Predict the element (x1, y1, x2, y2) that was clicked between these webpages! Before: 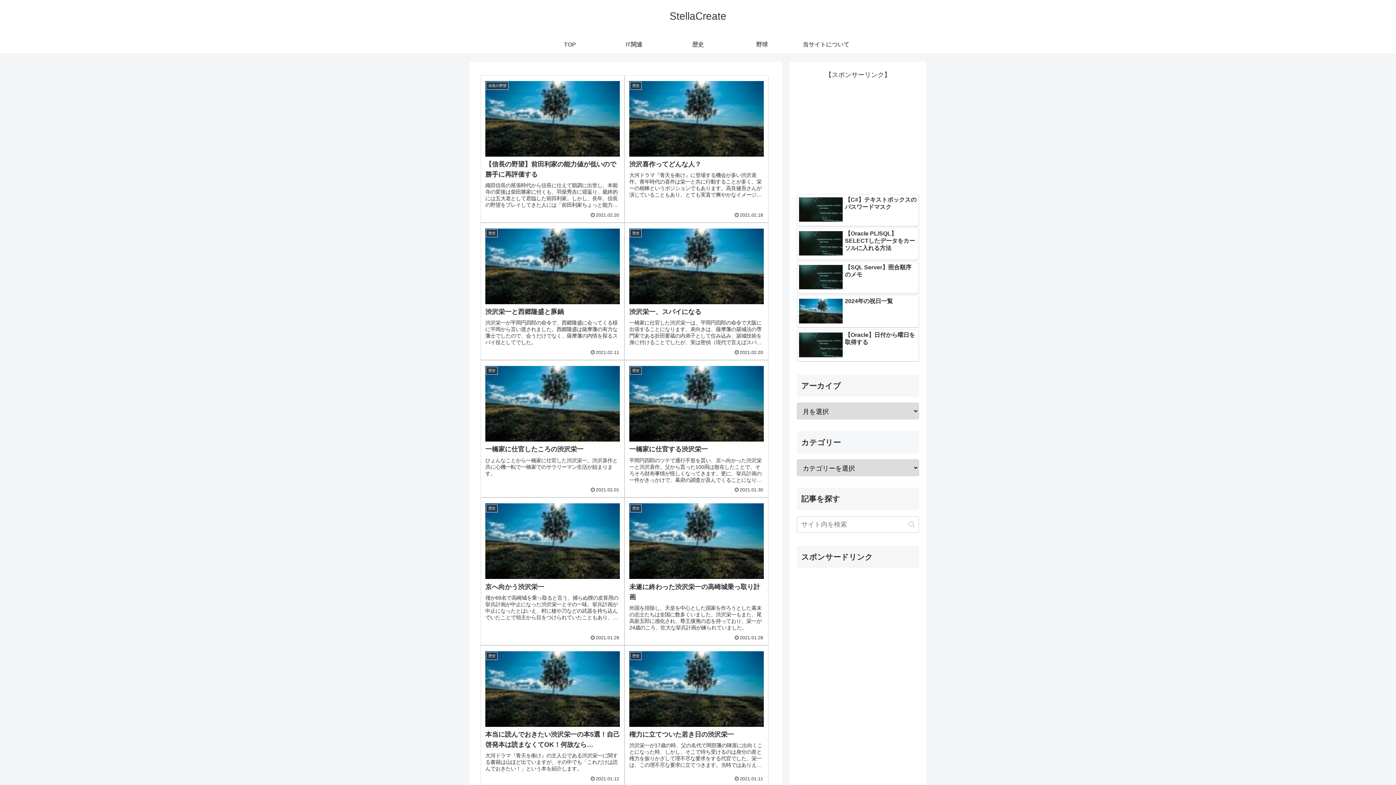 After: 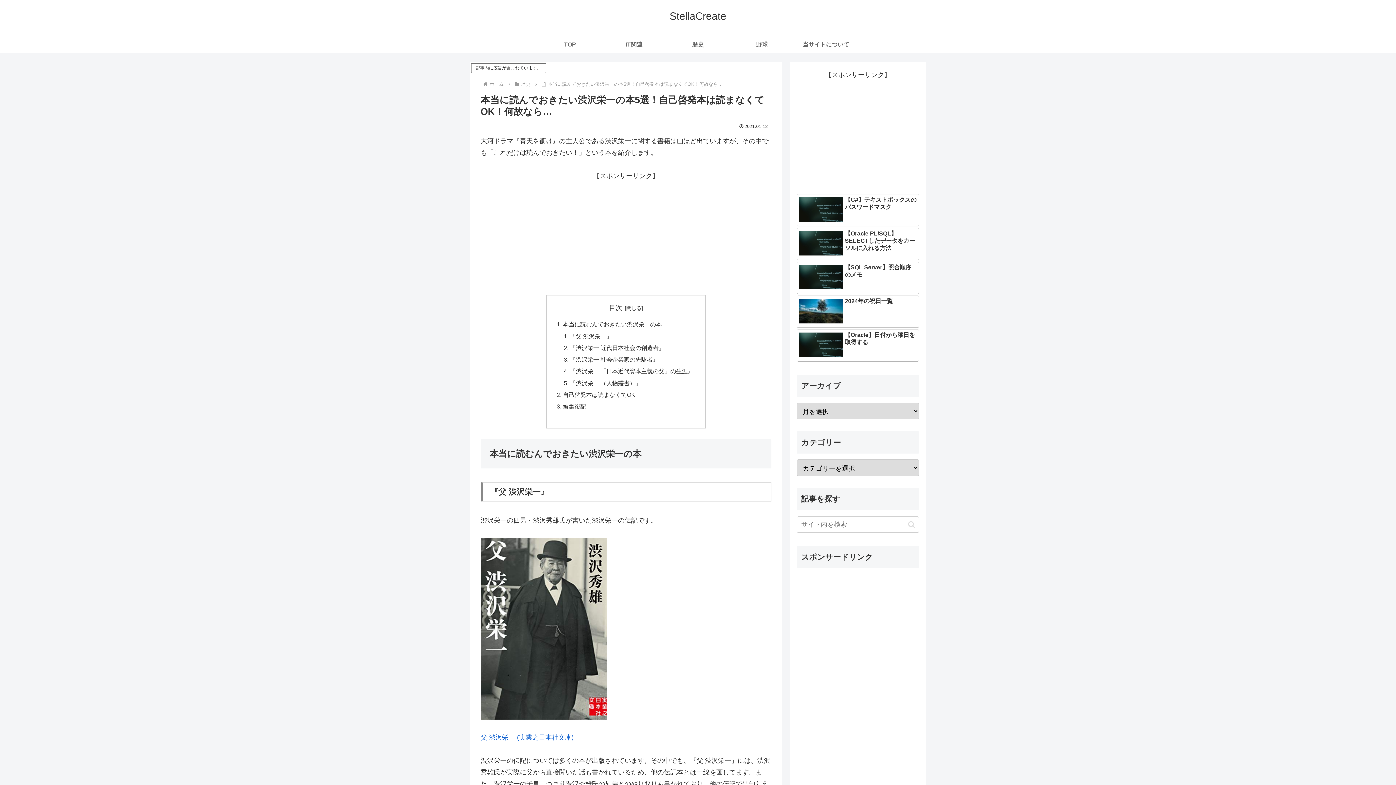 Action: label: 歴史
本当に読んでおきたい渋沢栄一の本5選！自己啓発本は読まなくてOK！何故なら…
大河ドラマ『青天を衝け』の主人公である渋沢栄一に関する書籍は山ほど出ていますが、その中でも「これだけは読んでおきたい！」という本を紹介します。
2021.01.12 bbox: (480, 645, 624, 786)